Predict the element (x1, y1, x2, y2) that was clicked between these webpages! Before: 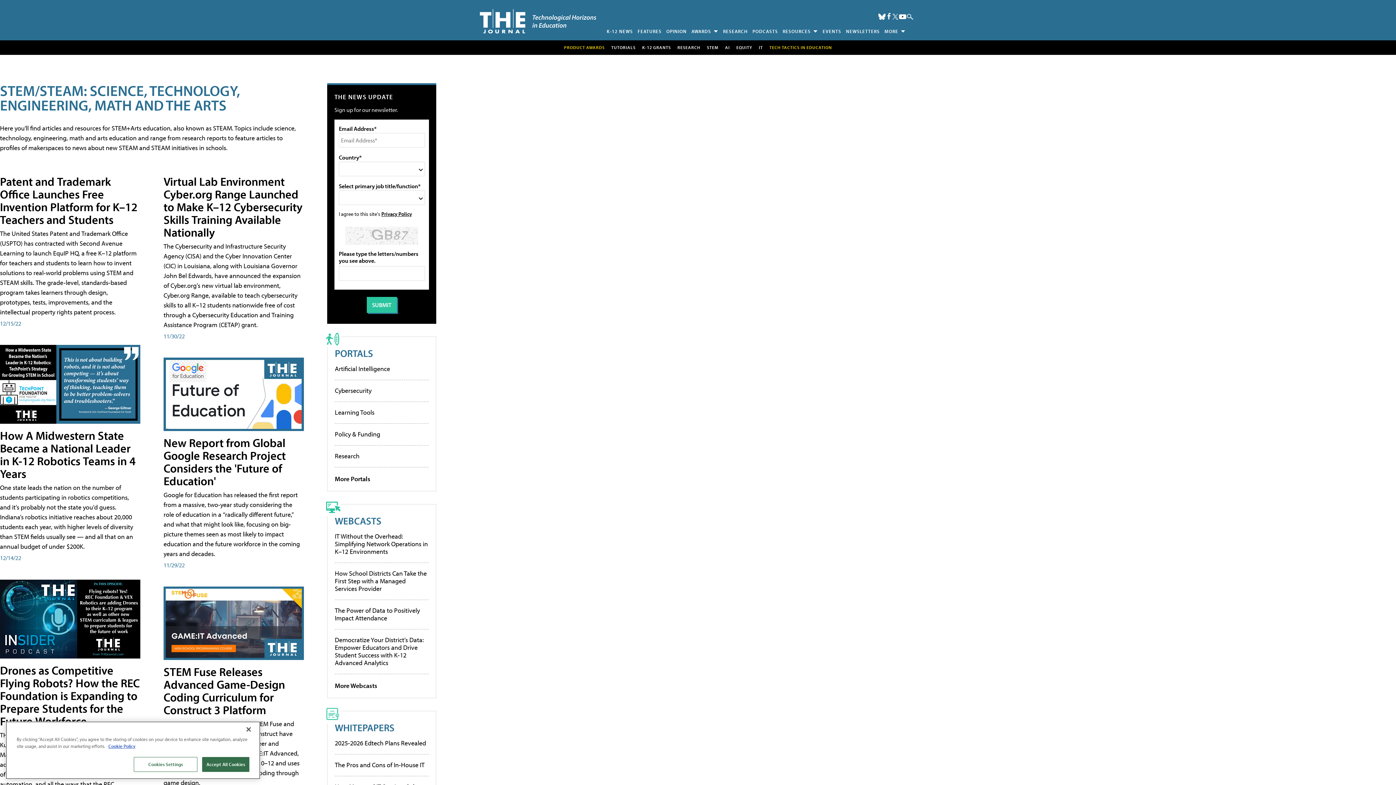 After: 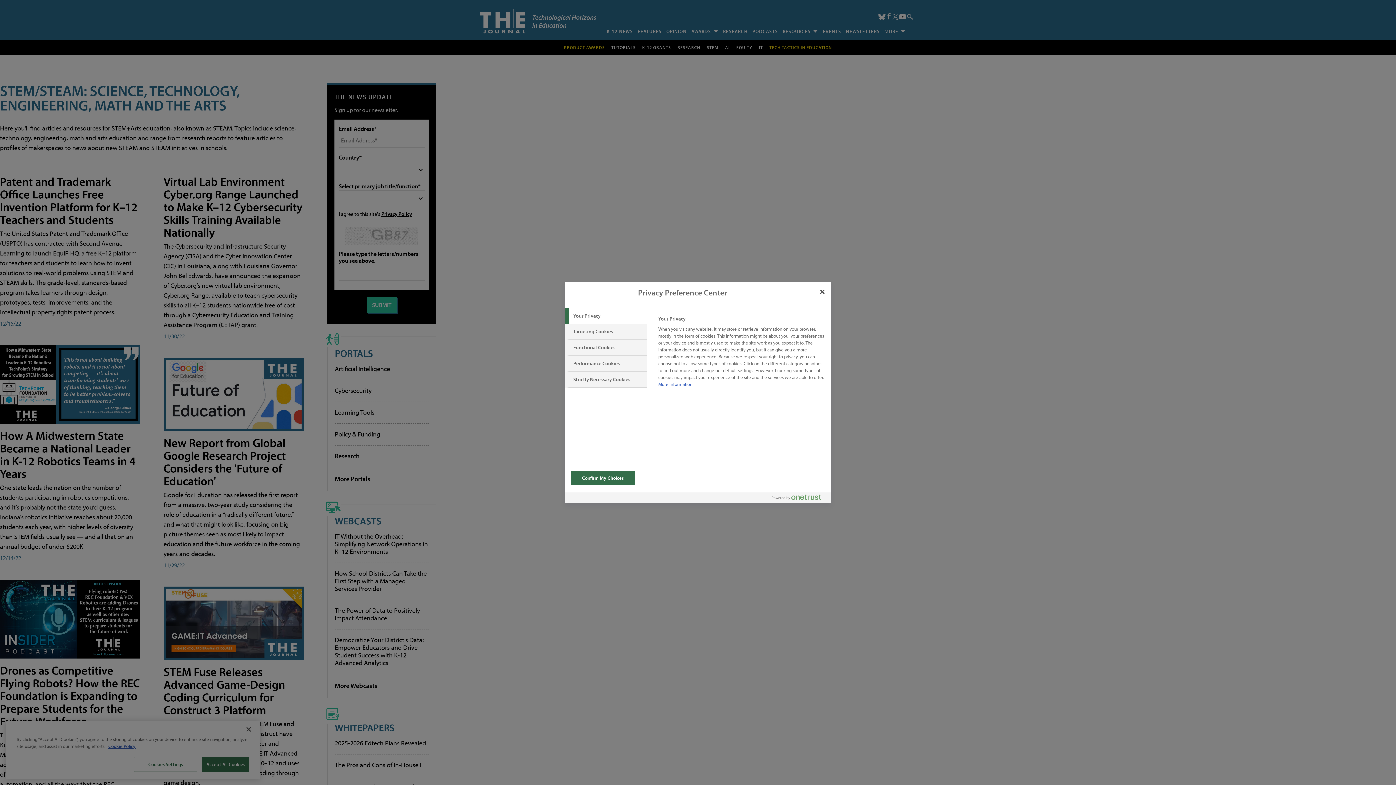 Action: label: Cookies Settings bbox: (133, 757, 197, 772)